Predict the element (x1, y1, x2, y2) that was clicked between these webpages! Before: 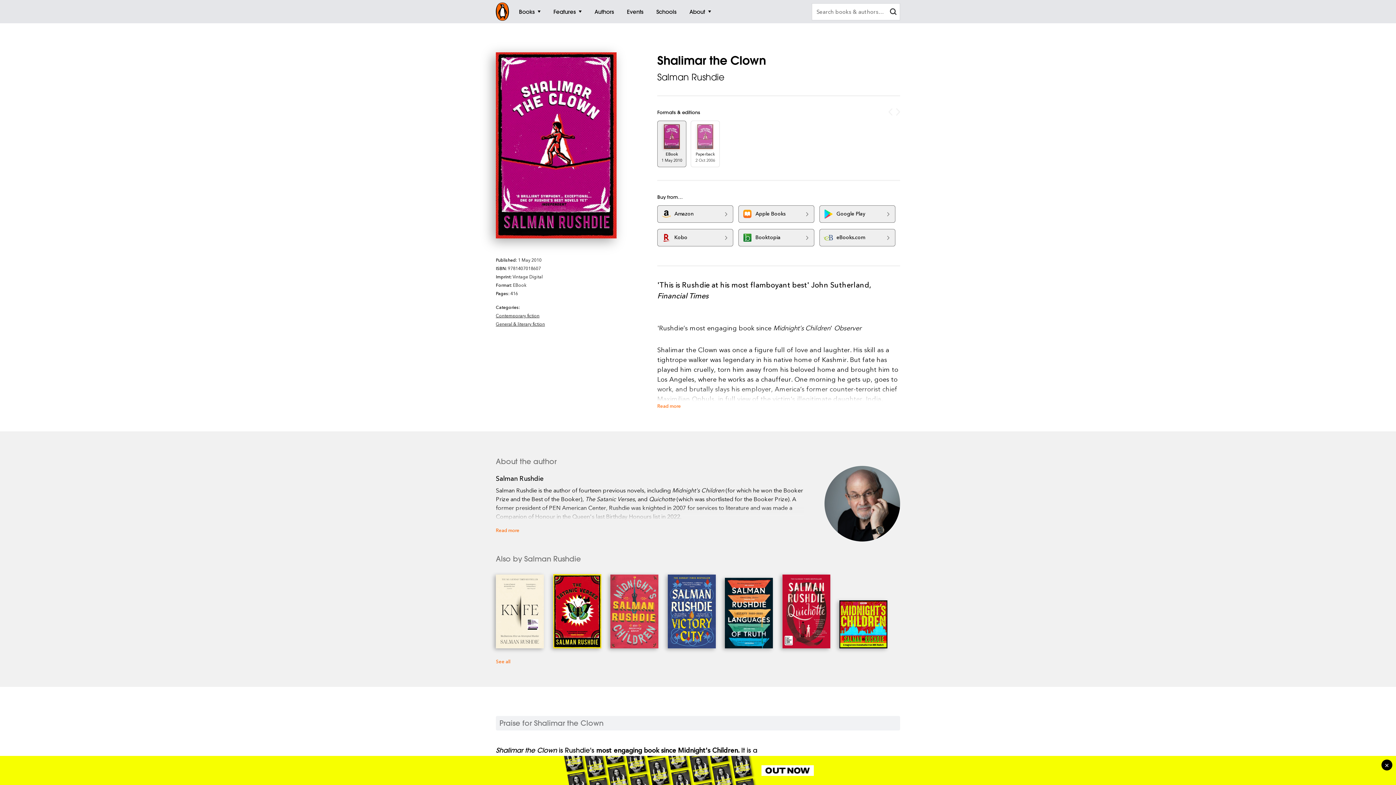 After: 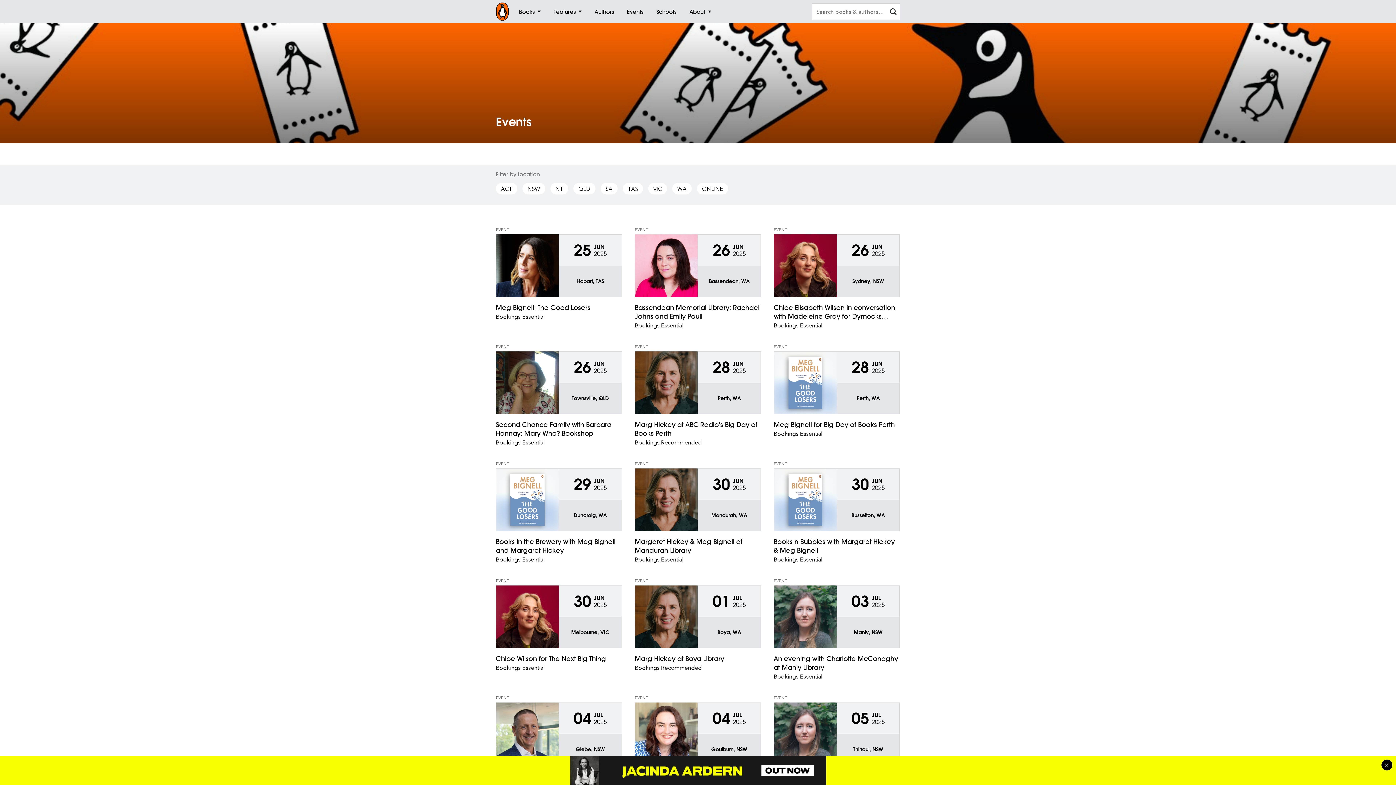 Action: label: Events bbox: (620, 0, 650, 23)